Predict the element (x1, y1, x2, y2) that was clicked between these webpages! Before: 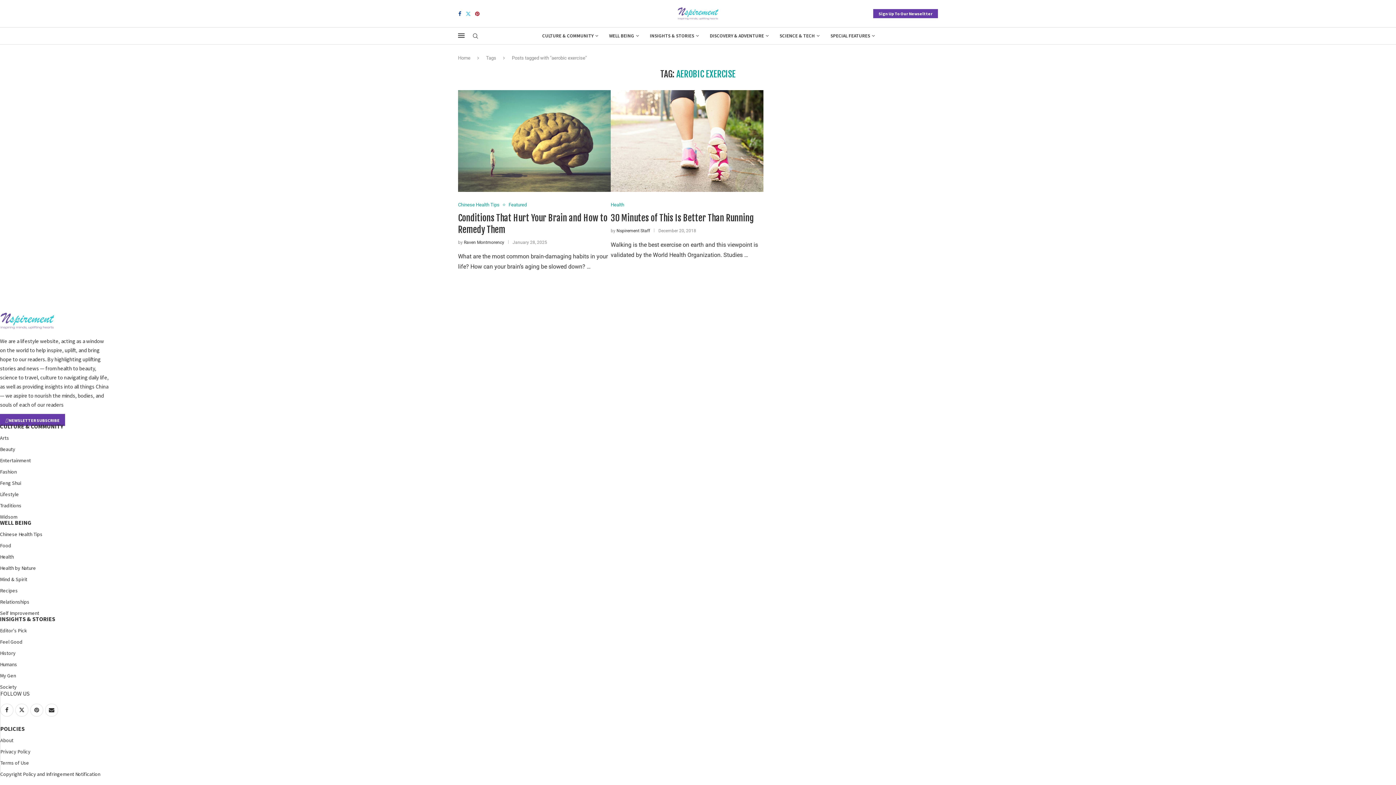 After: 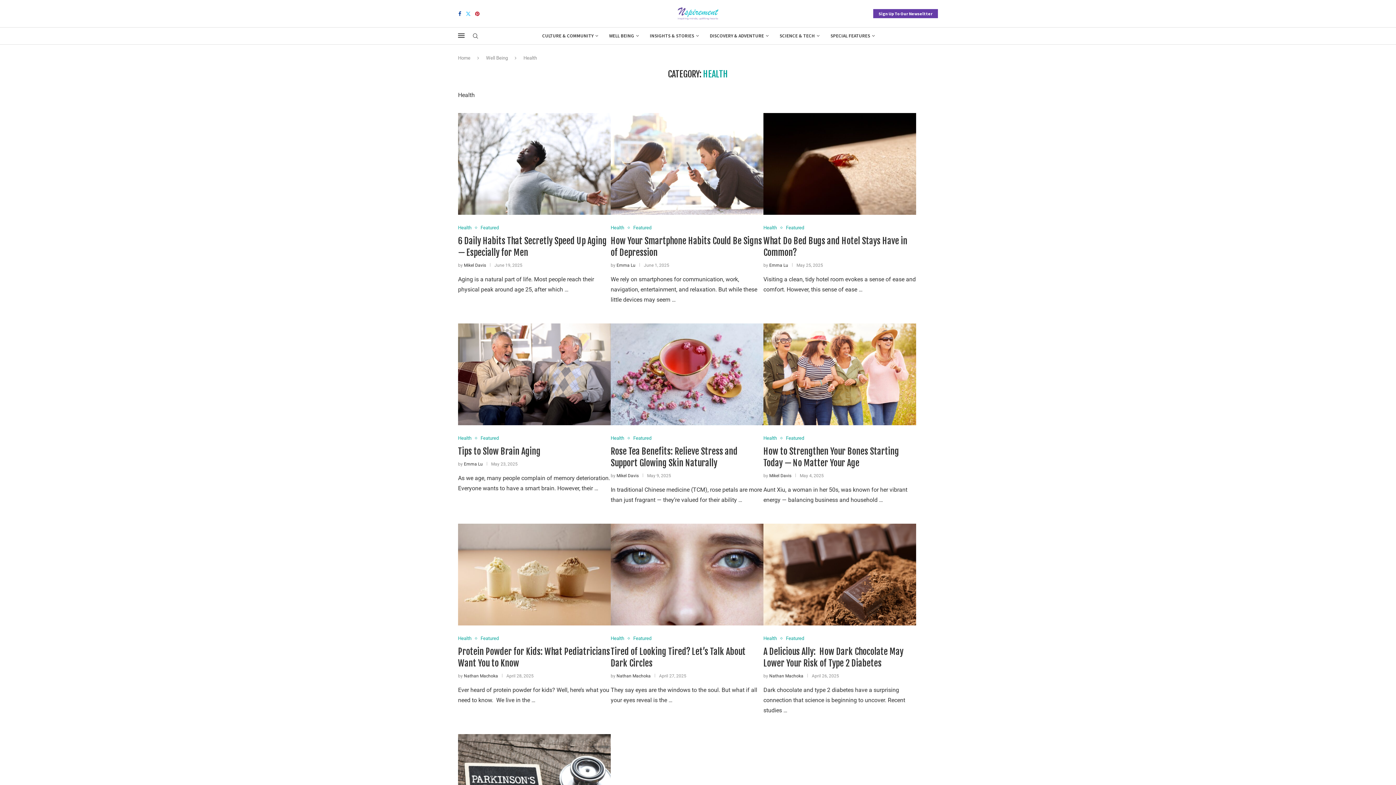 Action: label: Health bbox: (610, 202, 624, 207)